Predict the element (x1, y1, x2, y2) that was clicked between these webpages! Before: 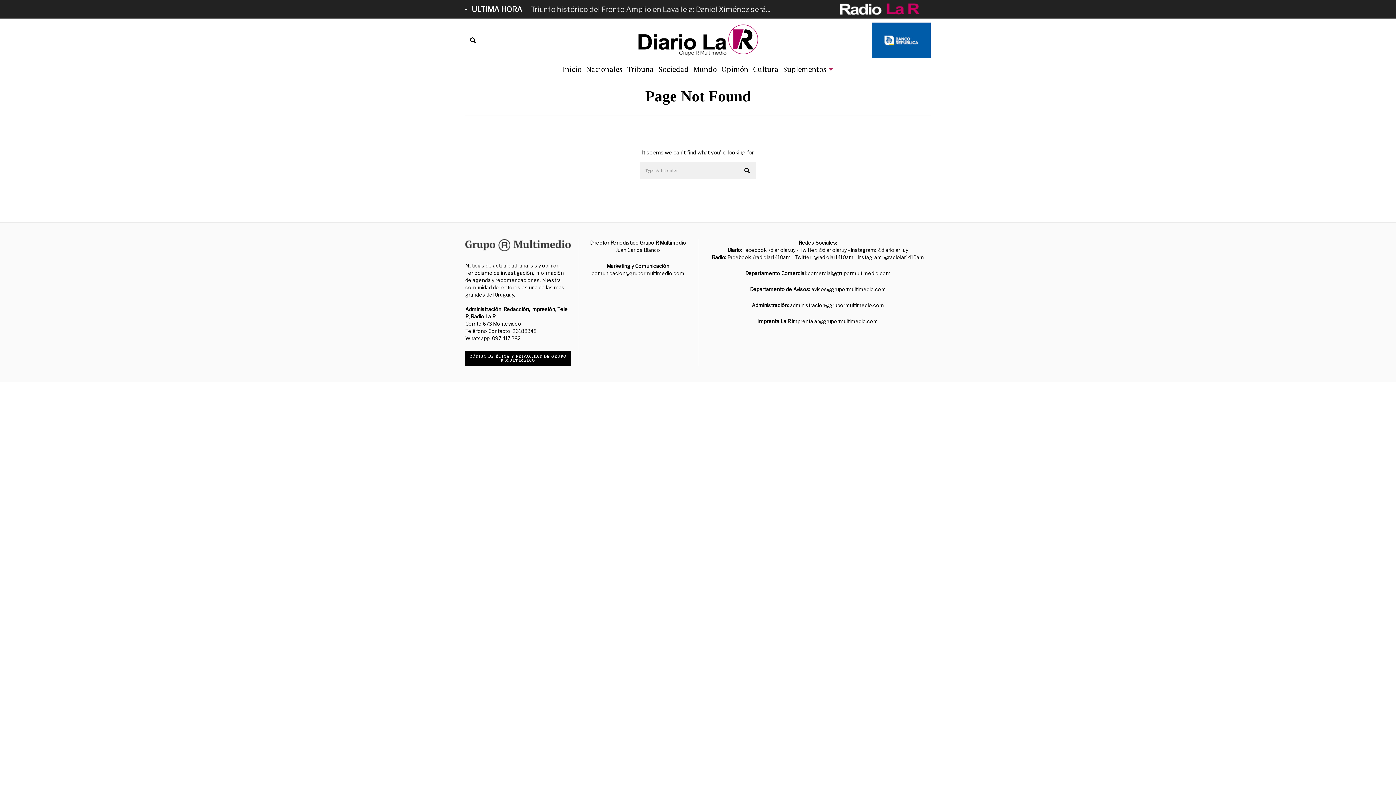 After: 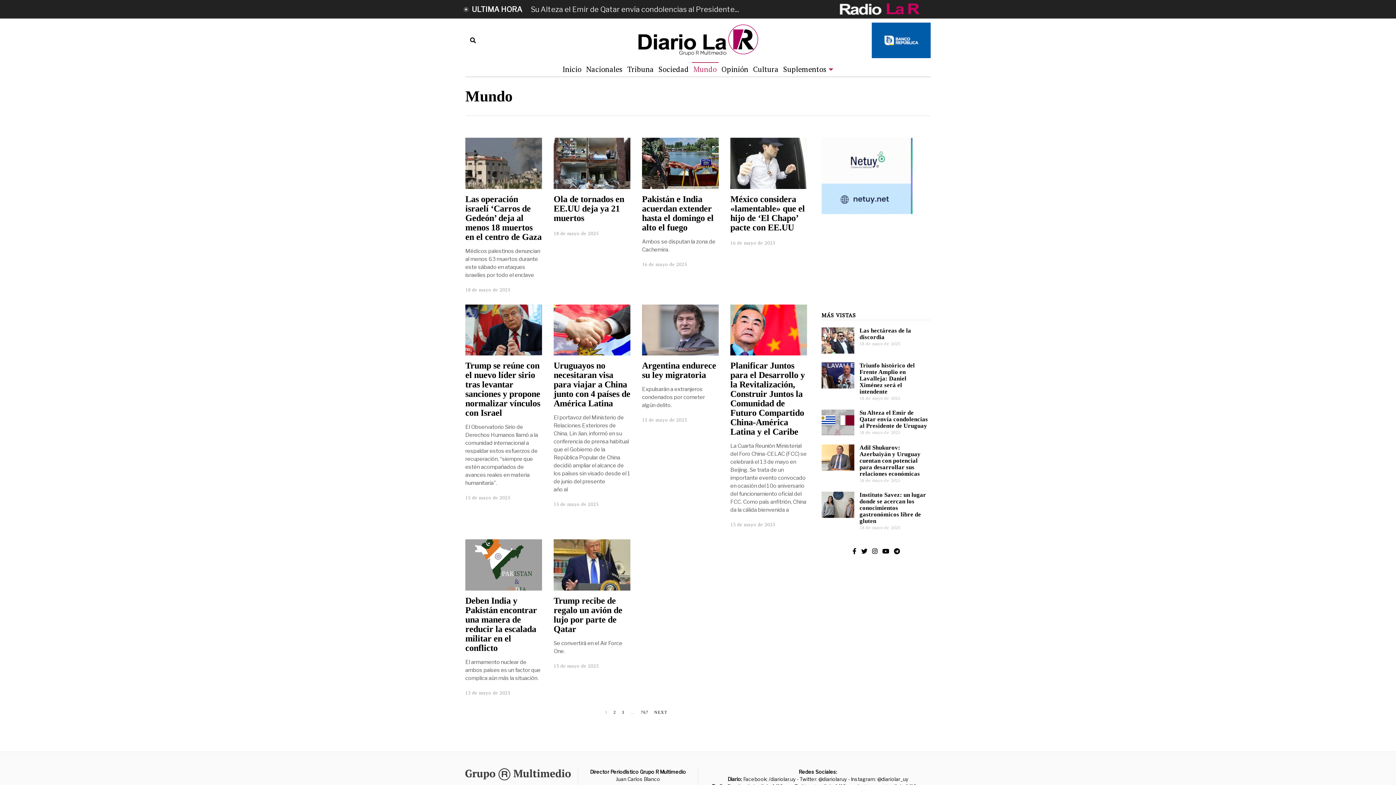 Action: label: Mundo bbox: (691, 62, 718, 76)